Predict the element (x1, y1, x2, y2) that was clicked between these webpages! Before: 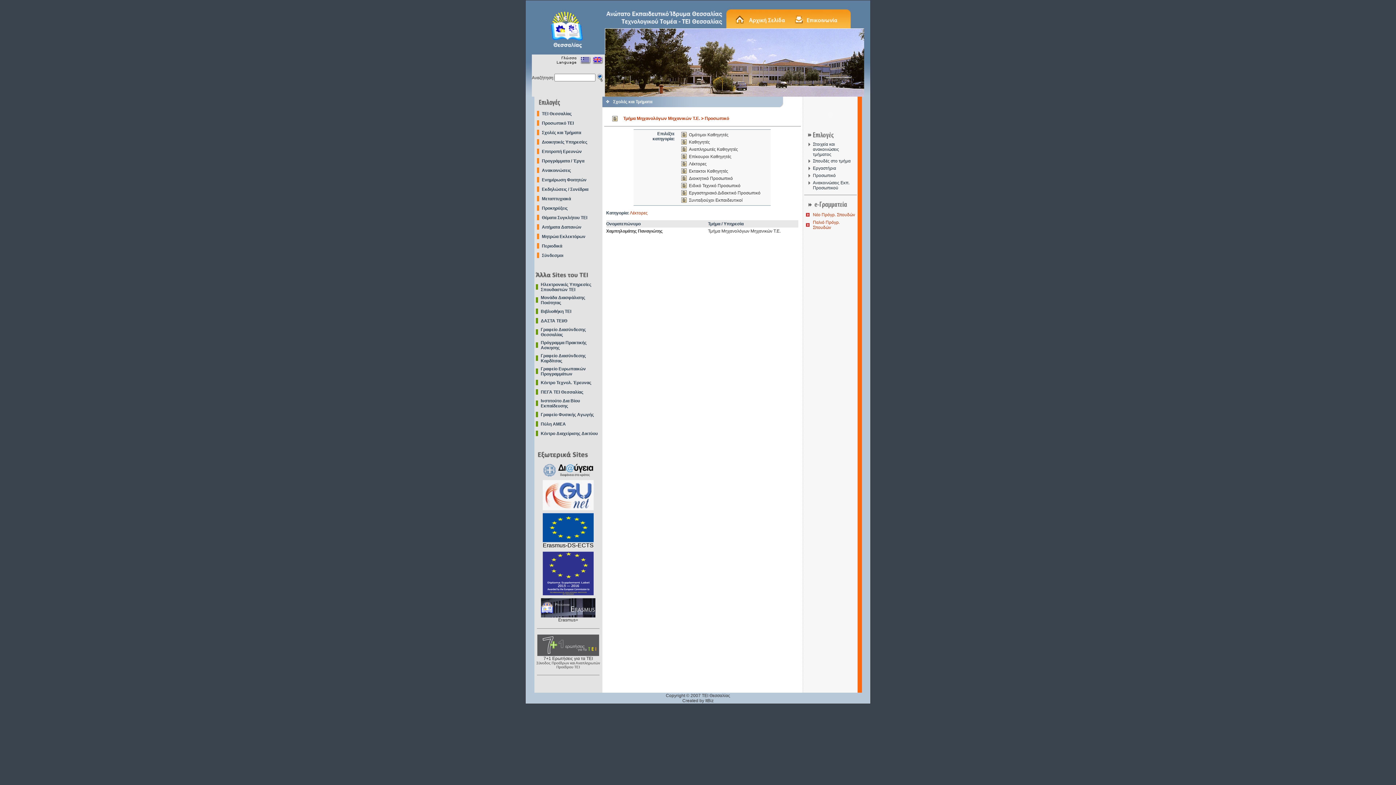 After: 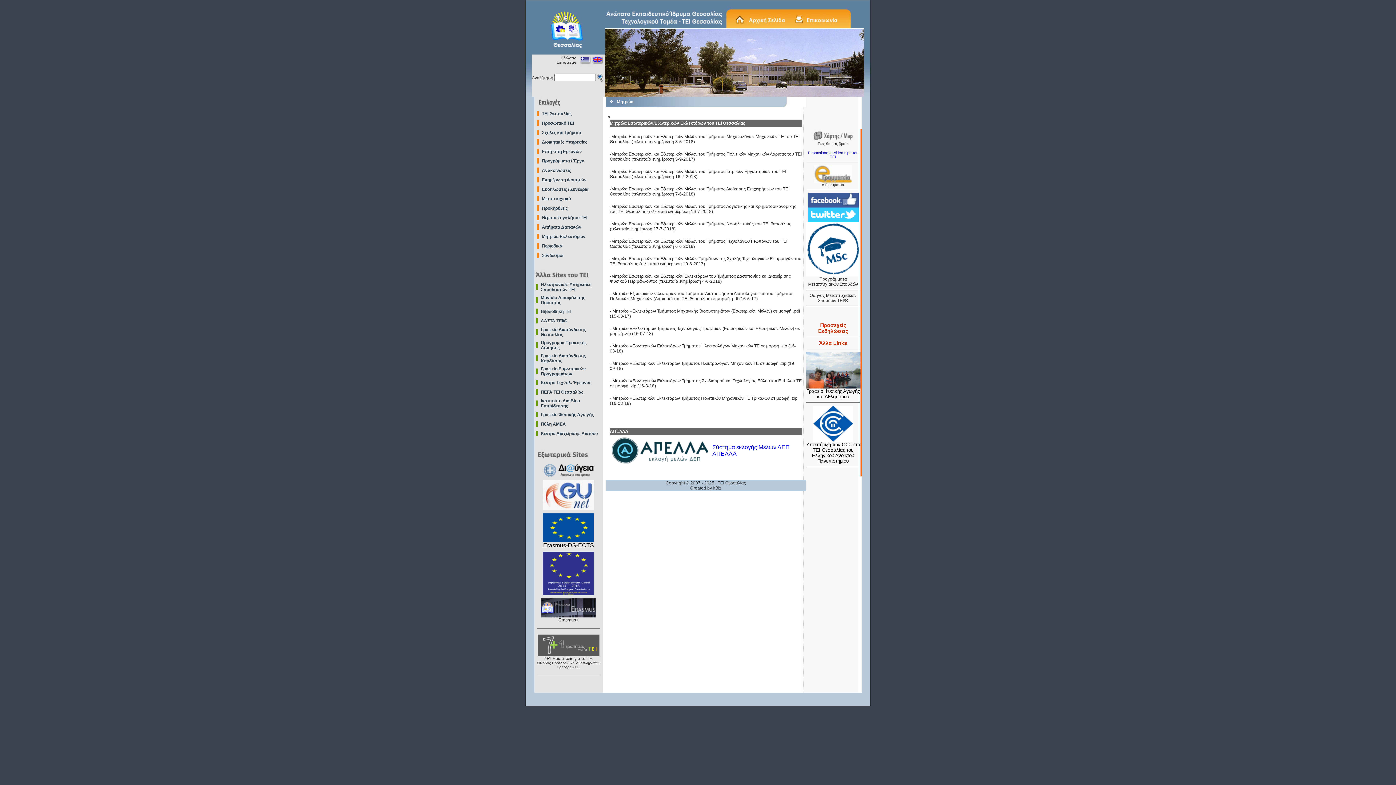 Action: bbox: (542, 234, 585, 239) label: Μητρώα Εκλεκτόρων